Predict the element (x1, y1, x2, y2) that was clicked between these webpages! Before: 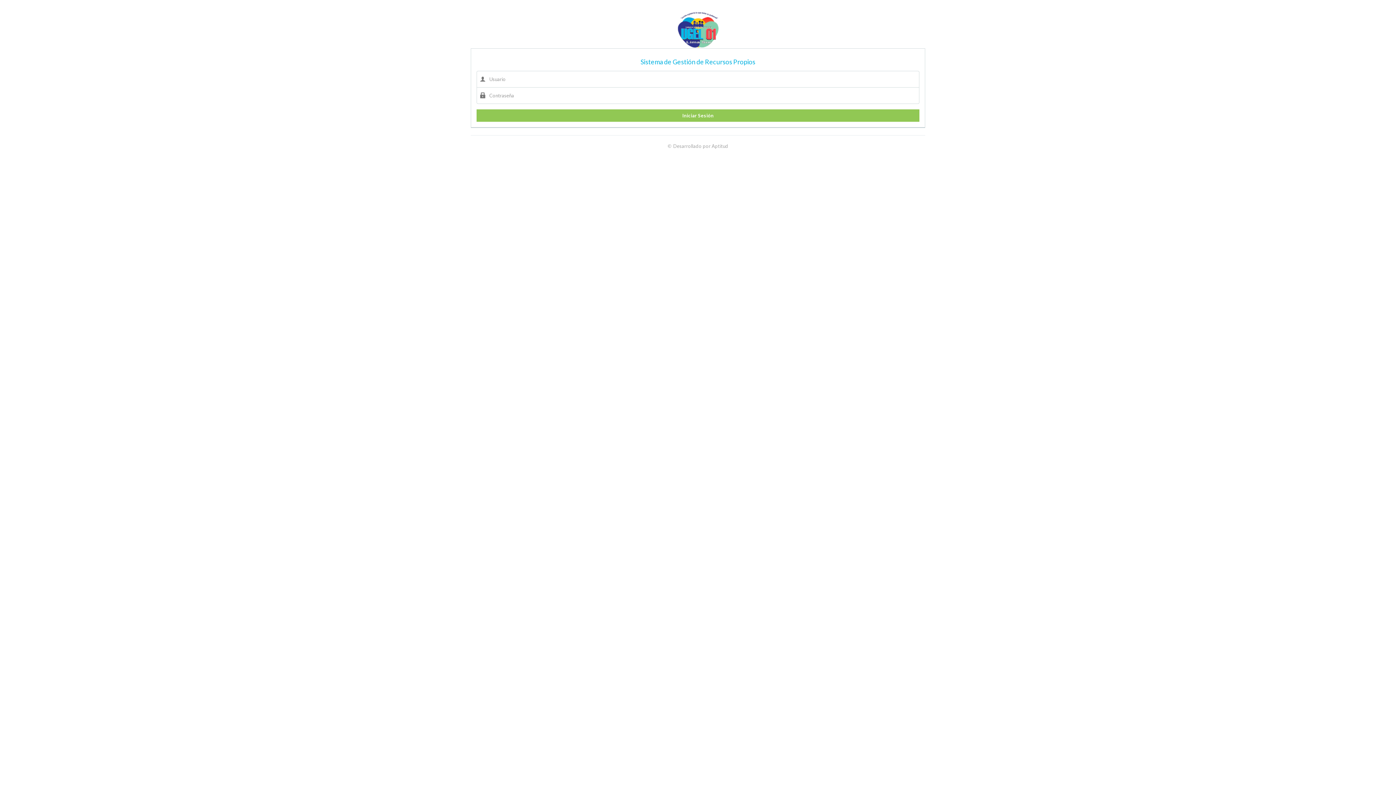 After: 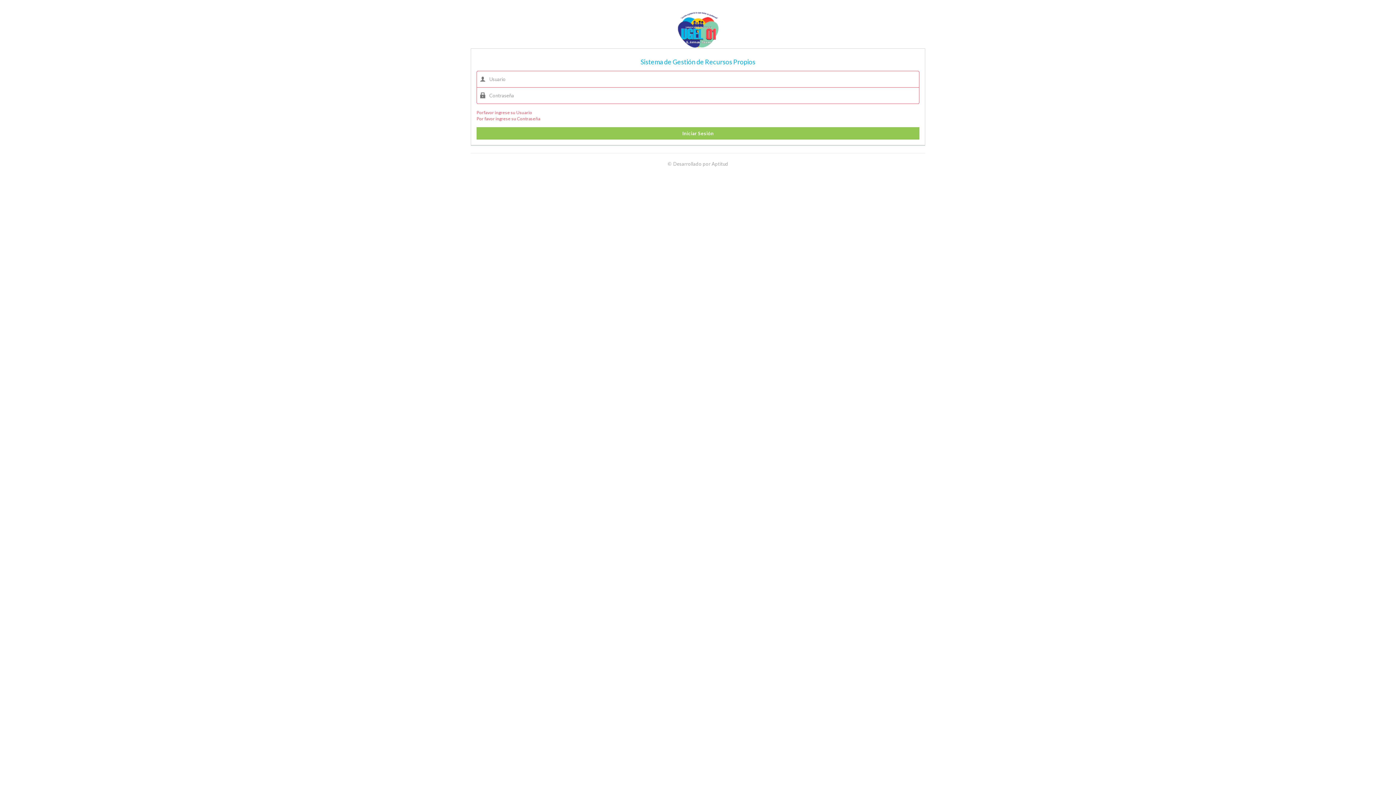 Action: label: Iniciar Sesión bbox: (476, 109, 919, 121)